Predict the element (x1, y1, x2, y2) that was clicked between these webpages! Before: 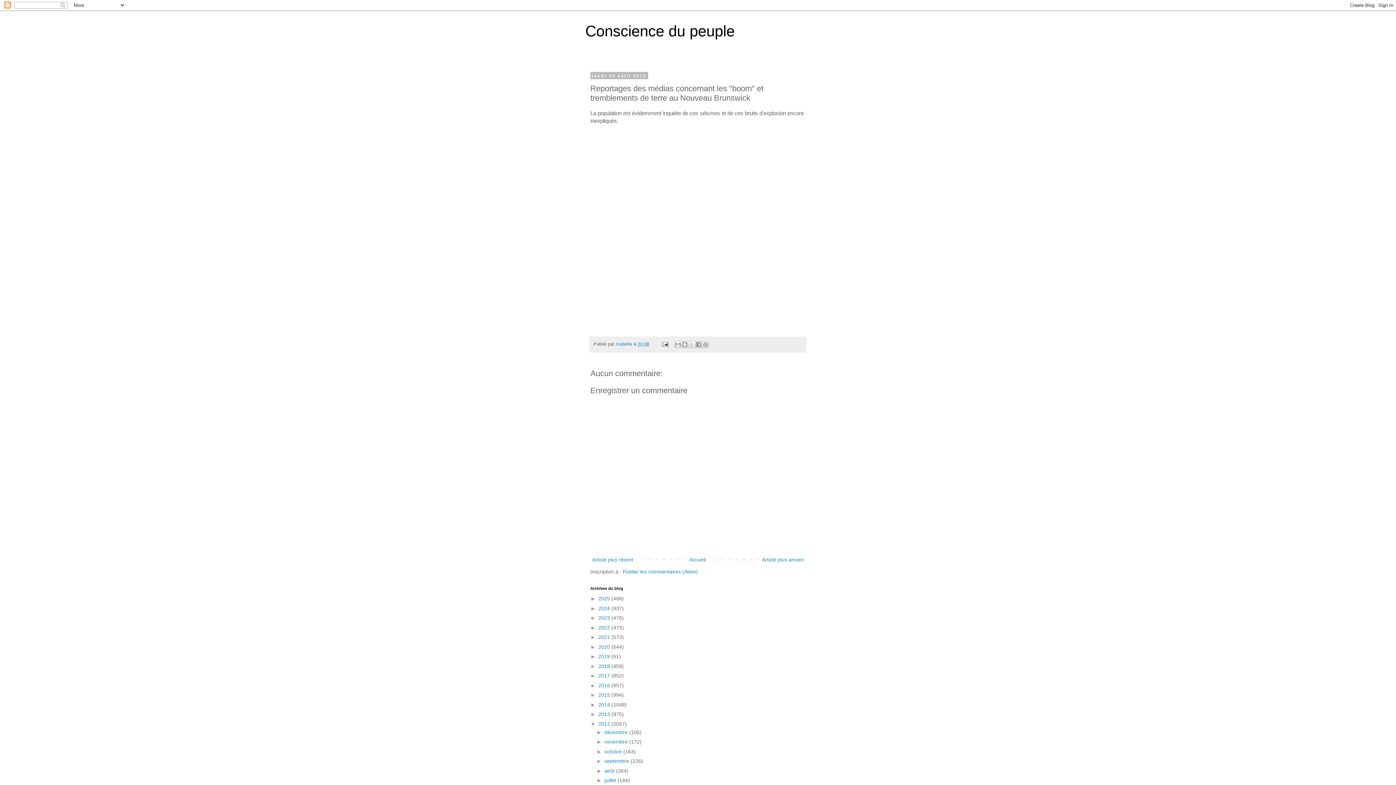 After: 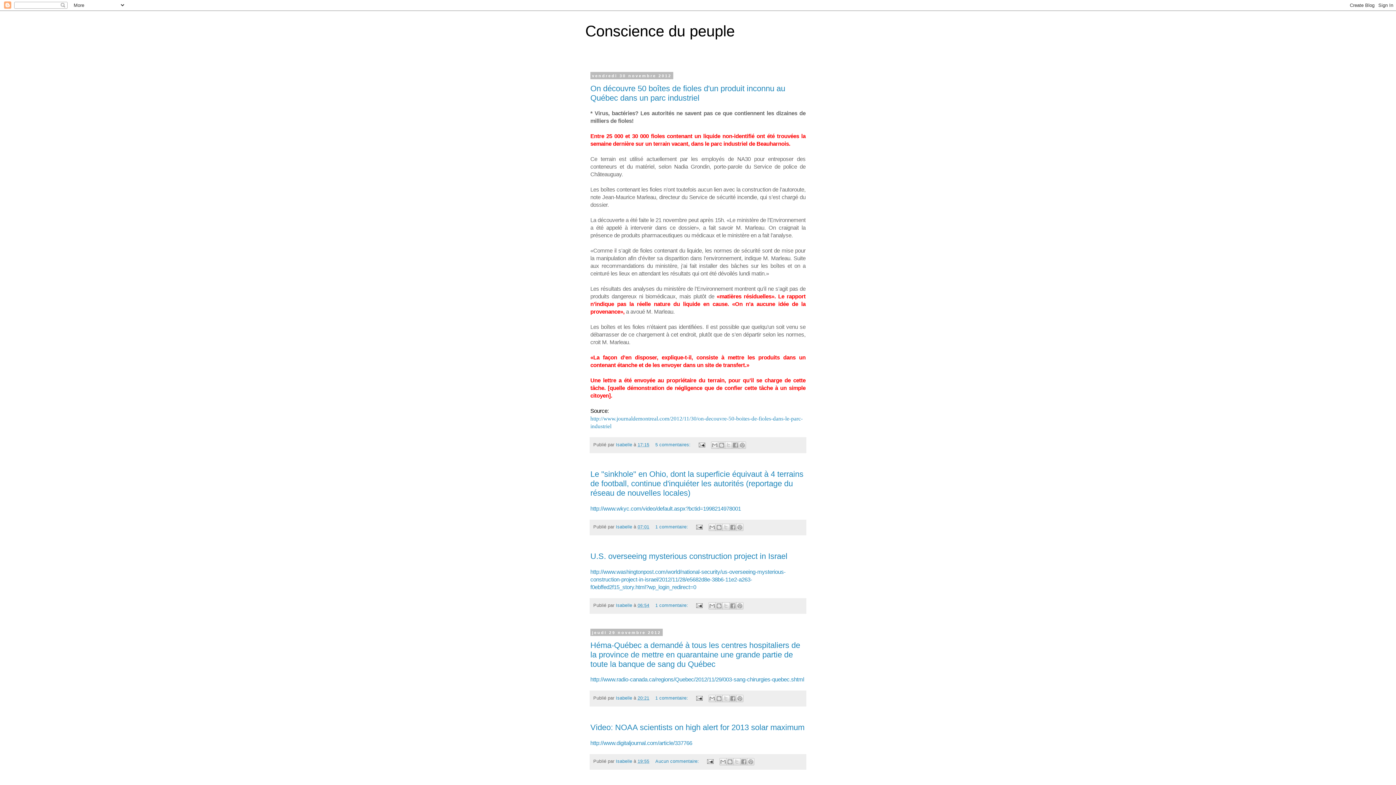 Action: bbox: (604, 739, 629, 745) label: novembre 